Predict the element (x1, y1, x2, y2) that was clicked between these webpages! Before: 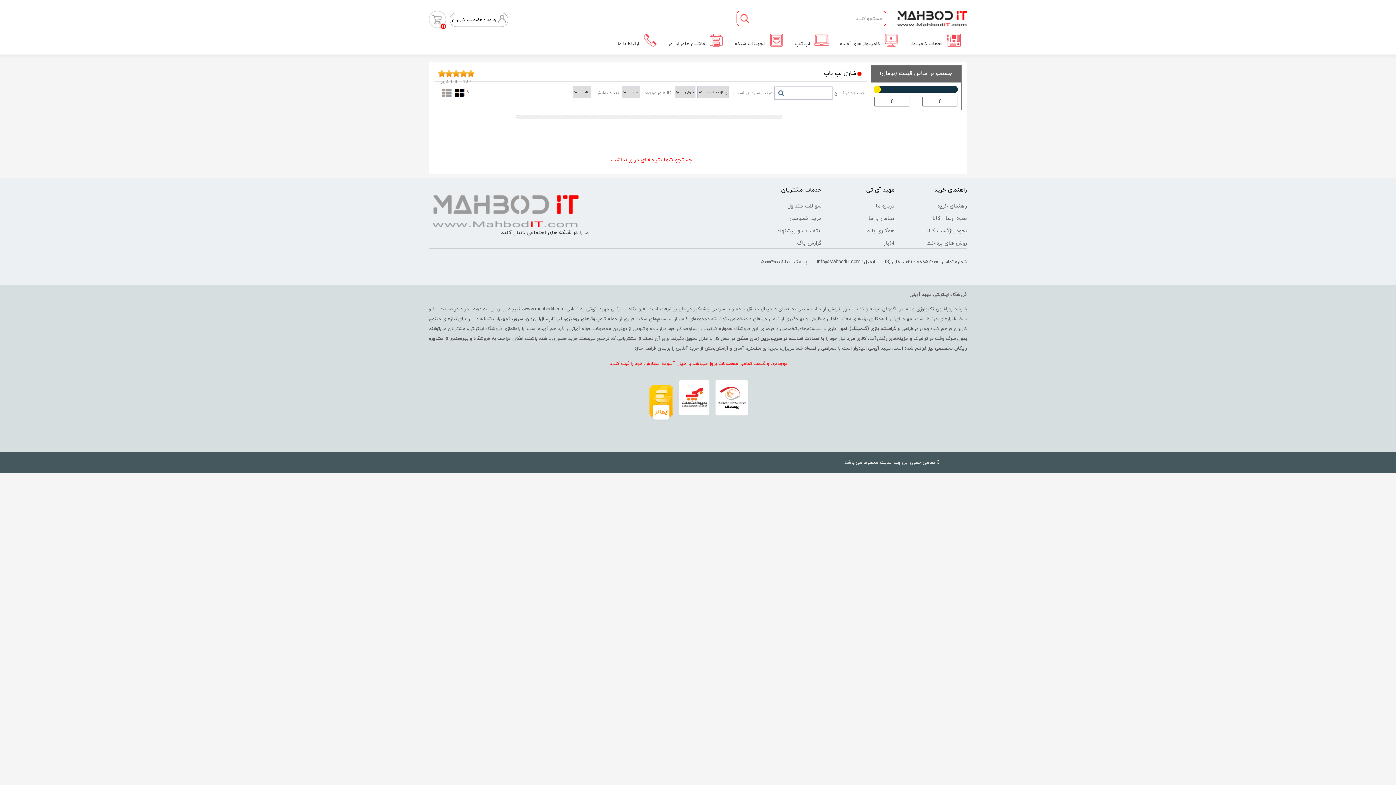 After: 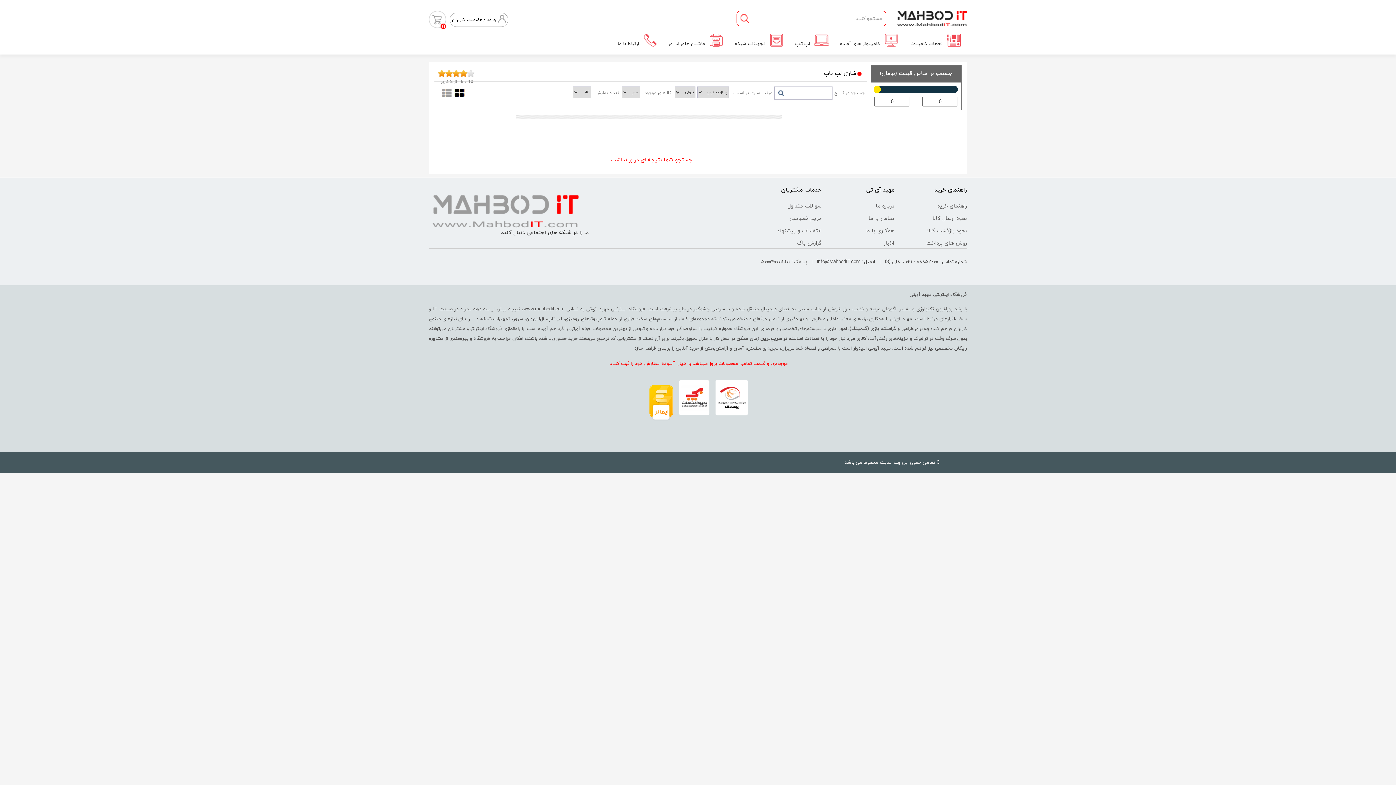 Action: bbox: (463, 69, 467, 77)